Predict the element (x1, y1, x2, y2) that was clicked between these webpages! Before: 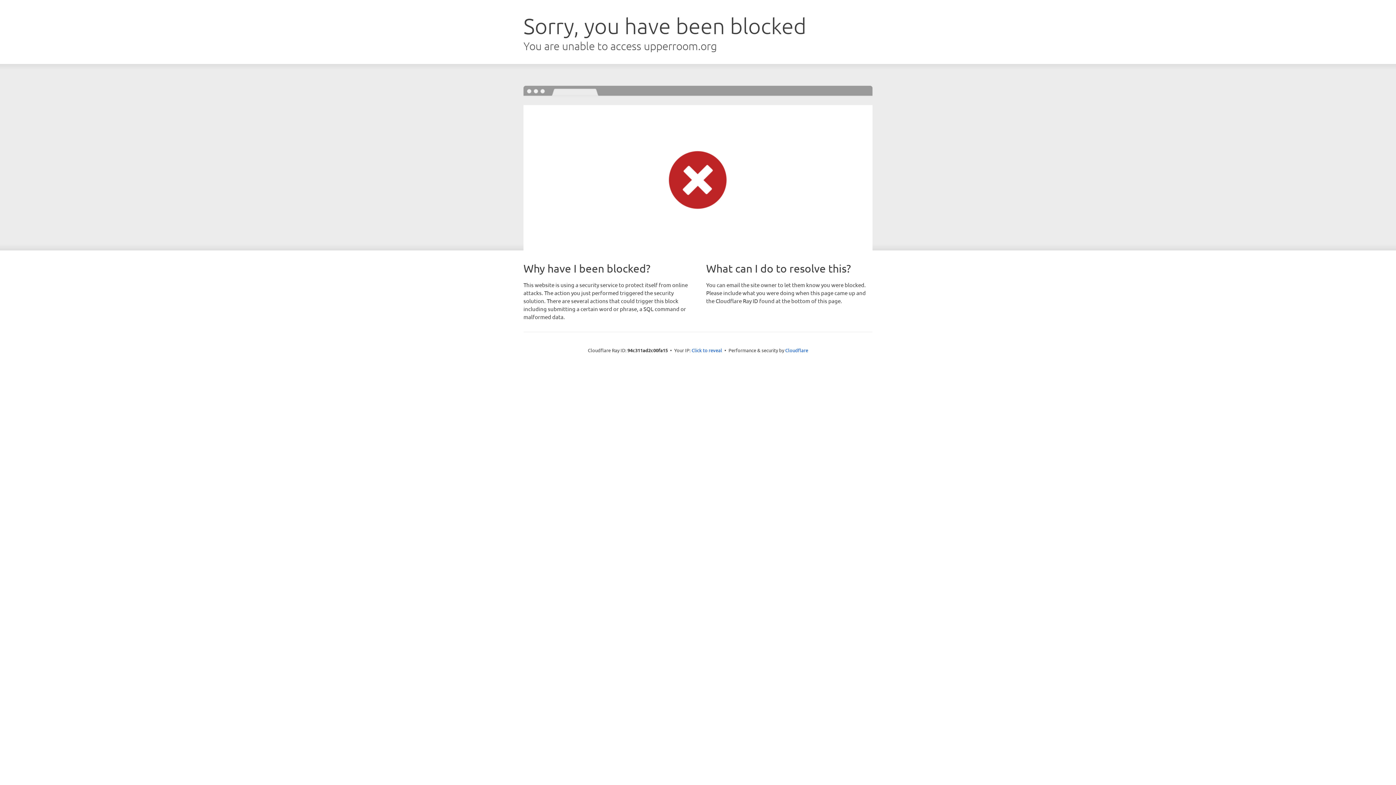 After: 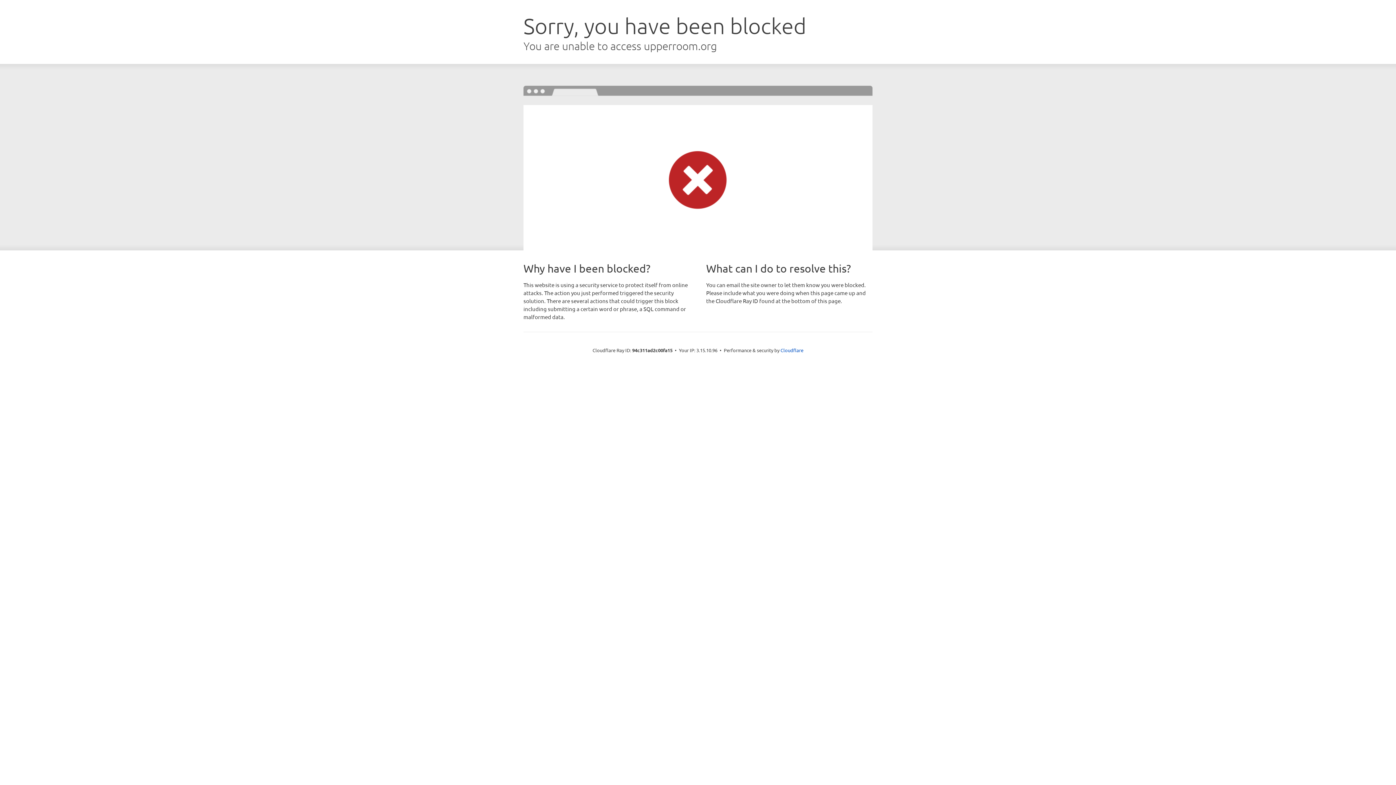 Action: bbox: (691, 346, 722, 353) label: Click to reveal